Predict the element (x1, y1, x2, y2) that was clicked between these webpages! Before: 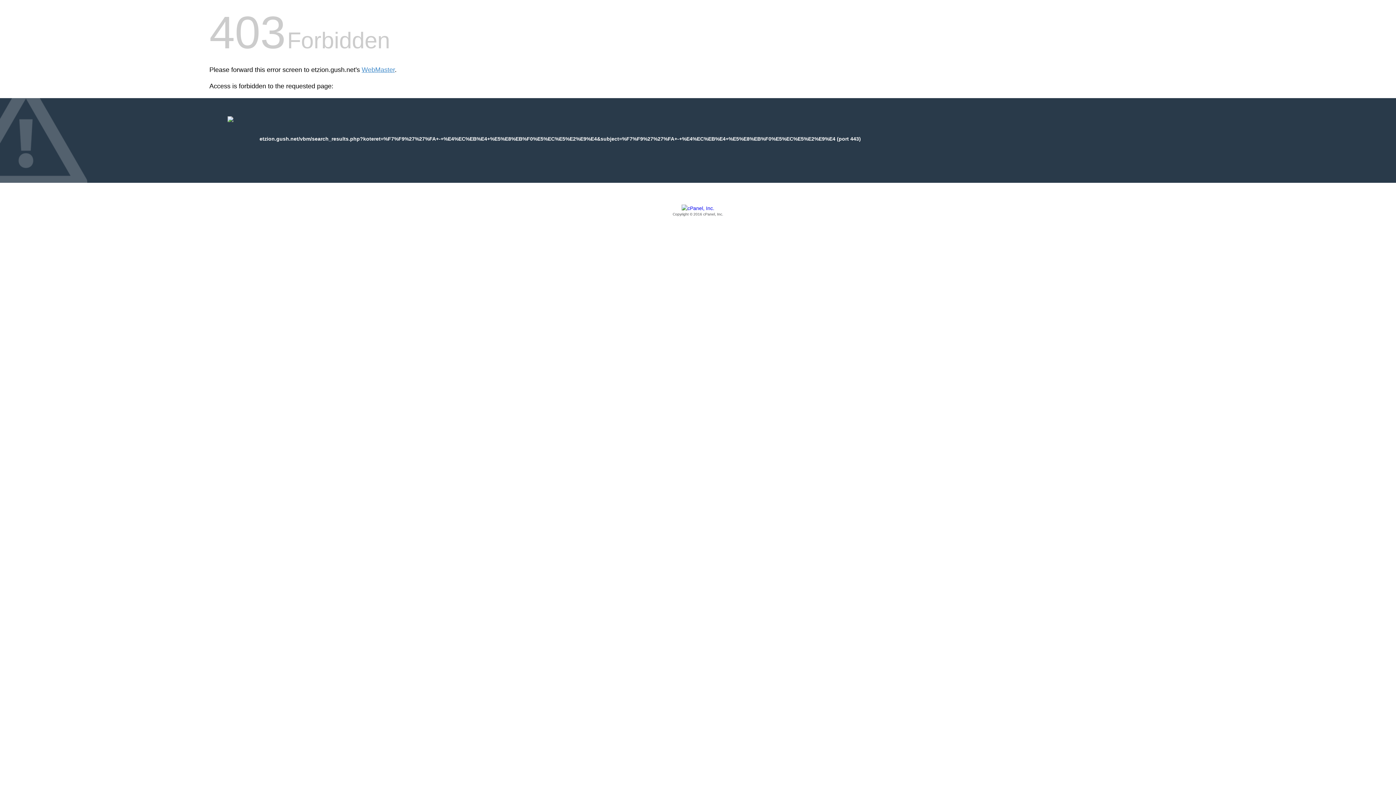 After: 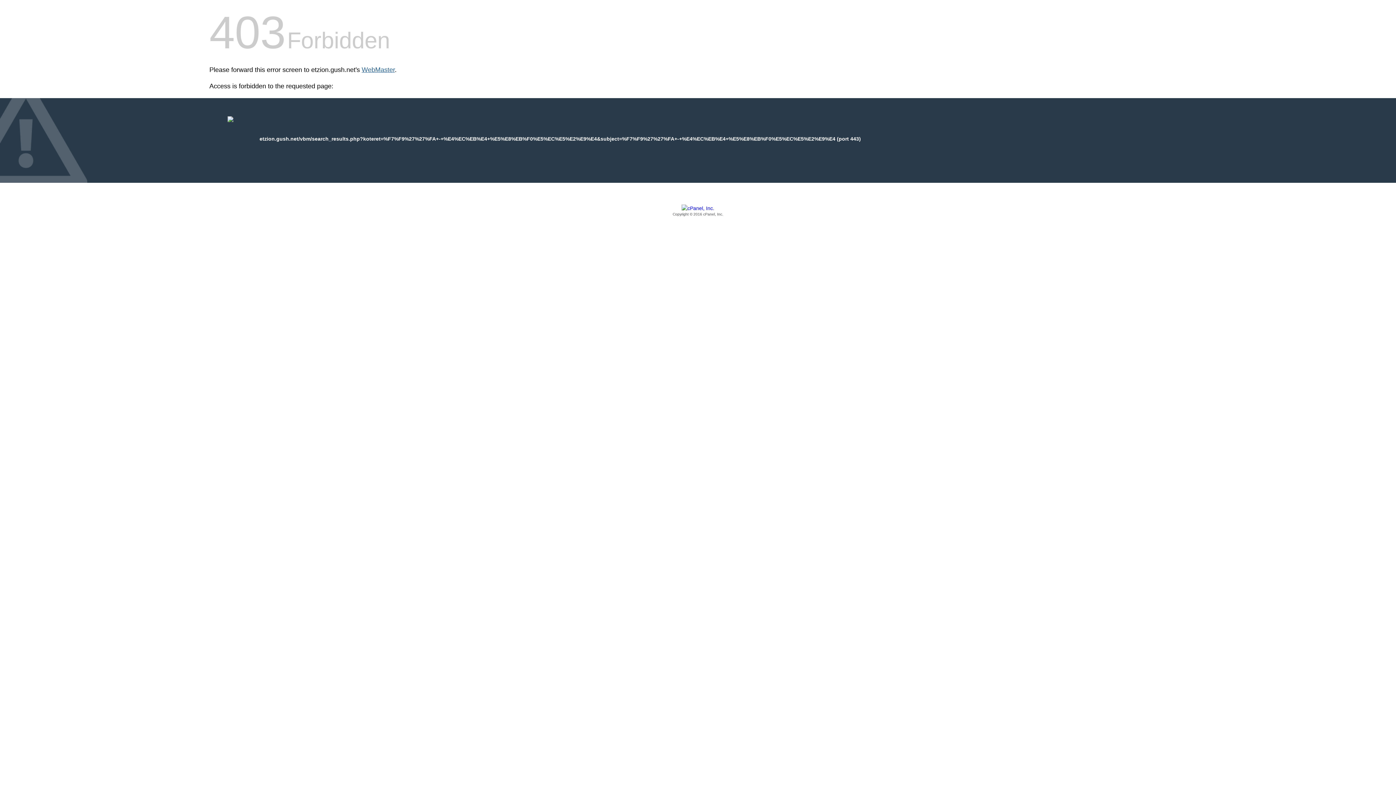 Action: label: WebMaster bbox: (361, 66, 394, 73)